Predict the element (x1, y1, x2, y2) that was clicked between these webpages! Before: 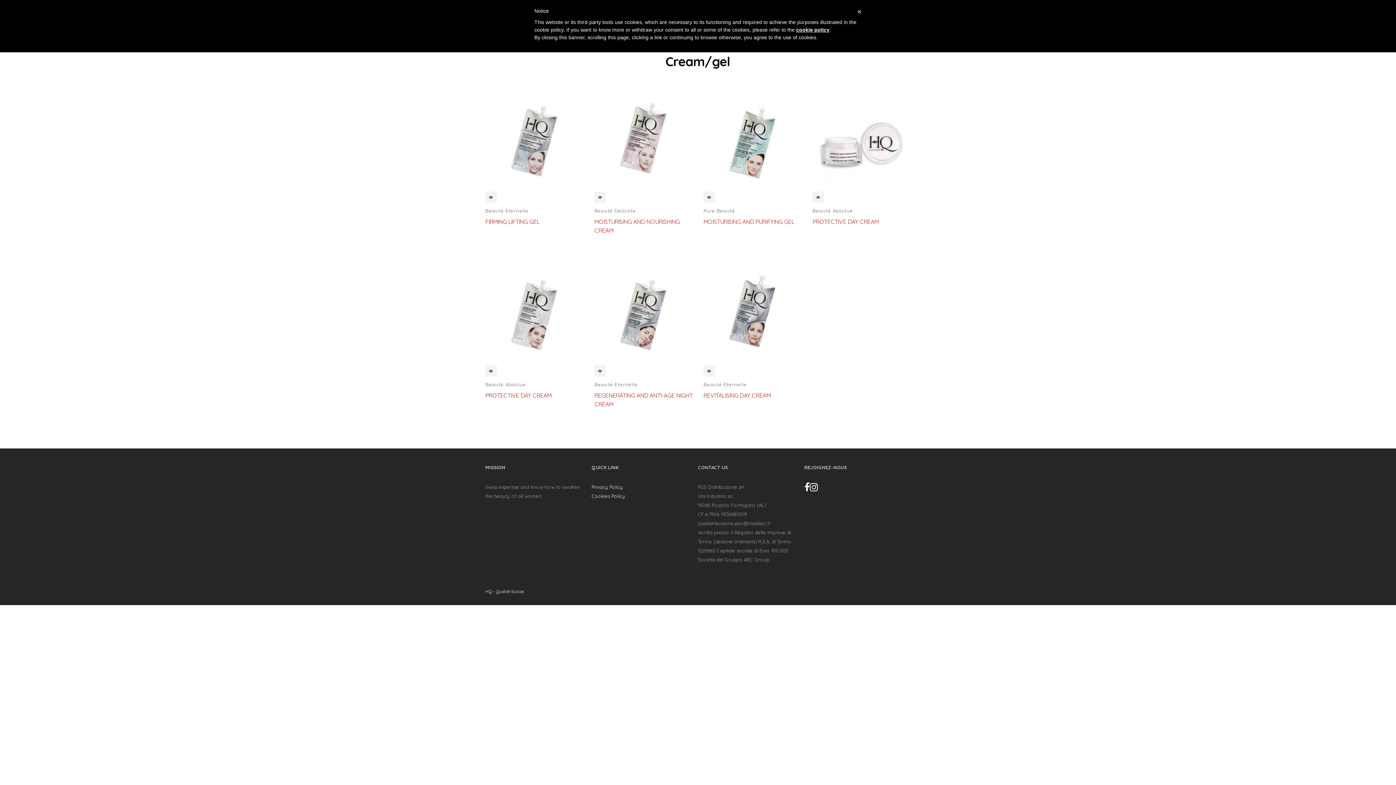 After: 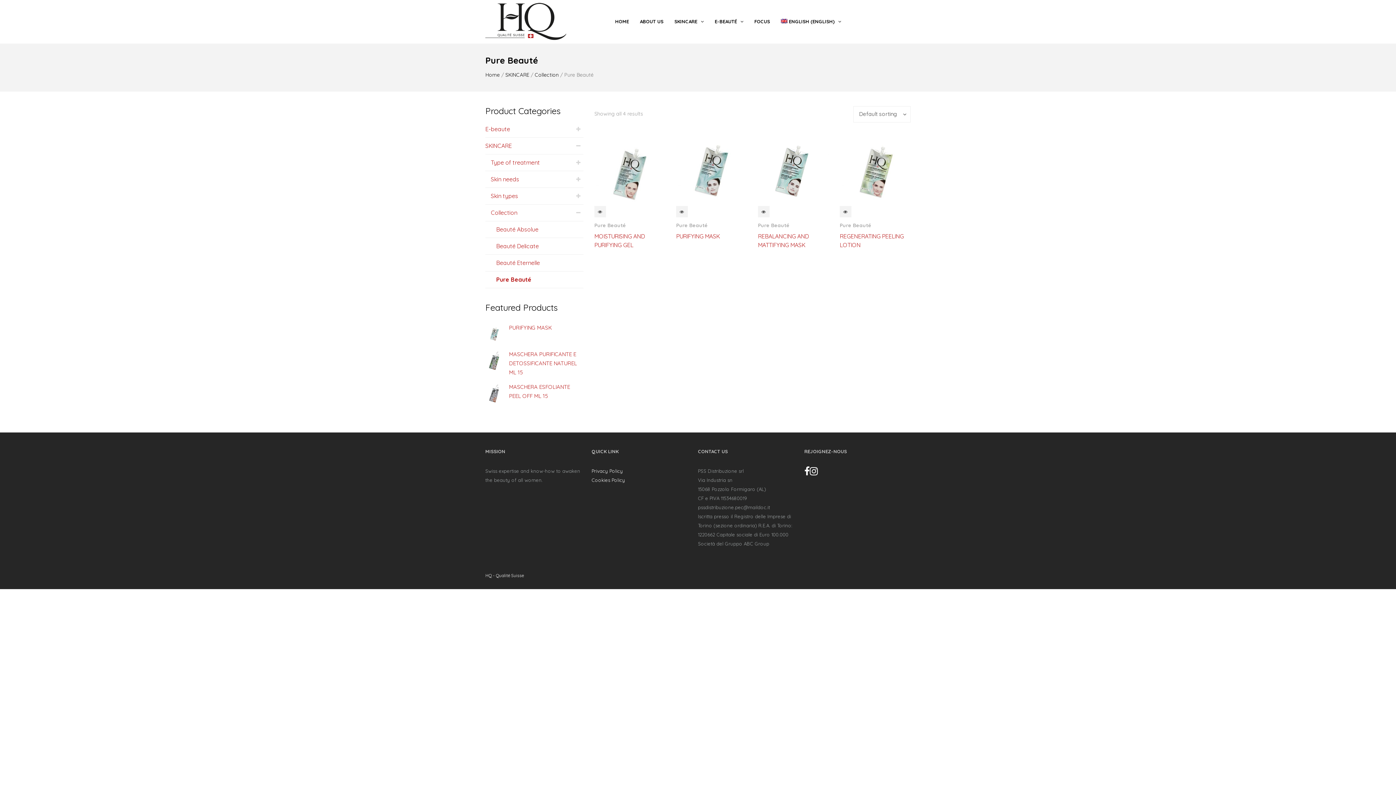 Action: label: Pure Beauté bbox: (703, 207, 735, 214)